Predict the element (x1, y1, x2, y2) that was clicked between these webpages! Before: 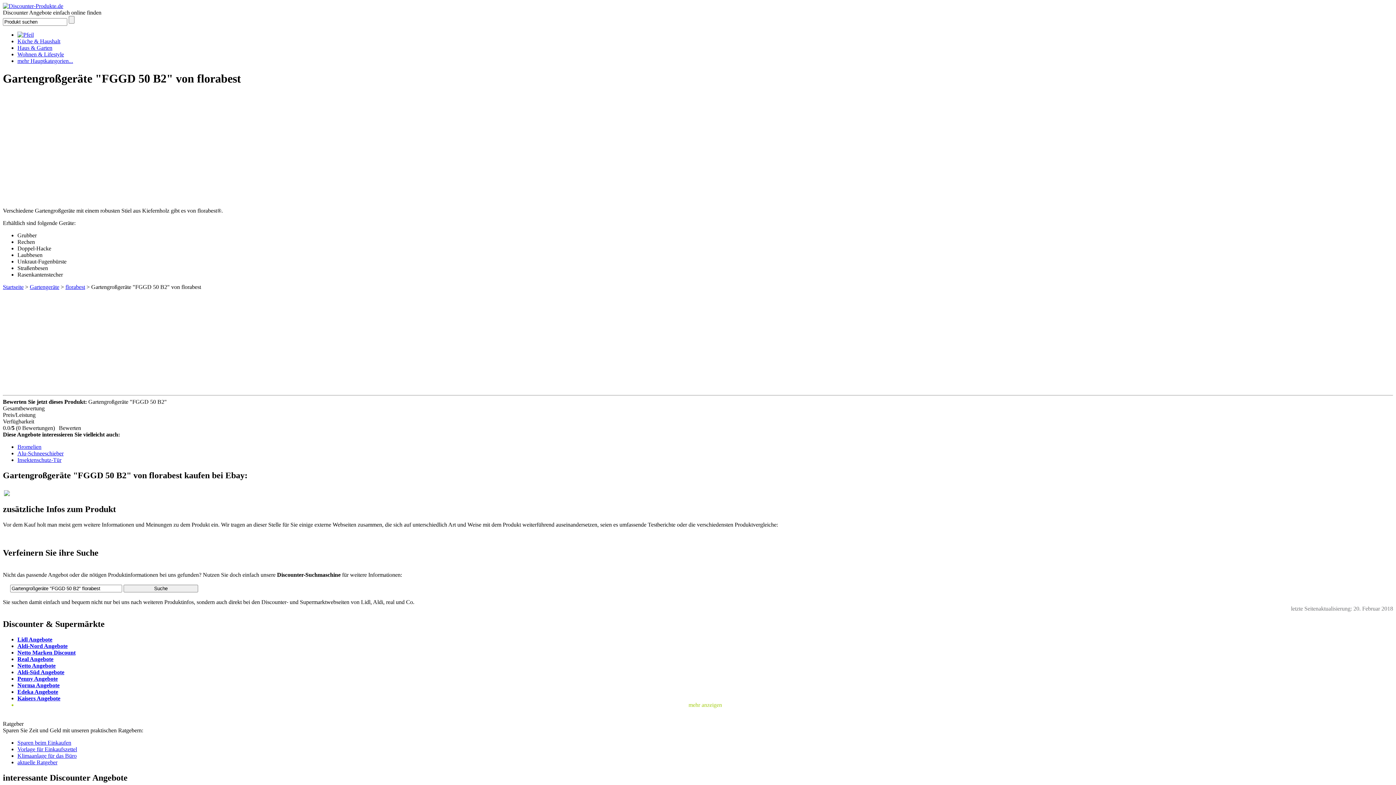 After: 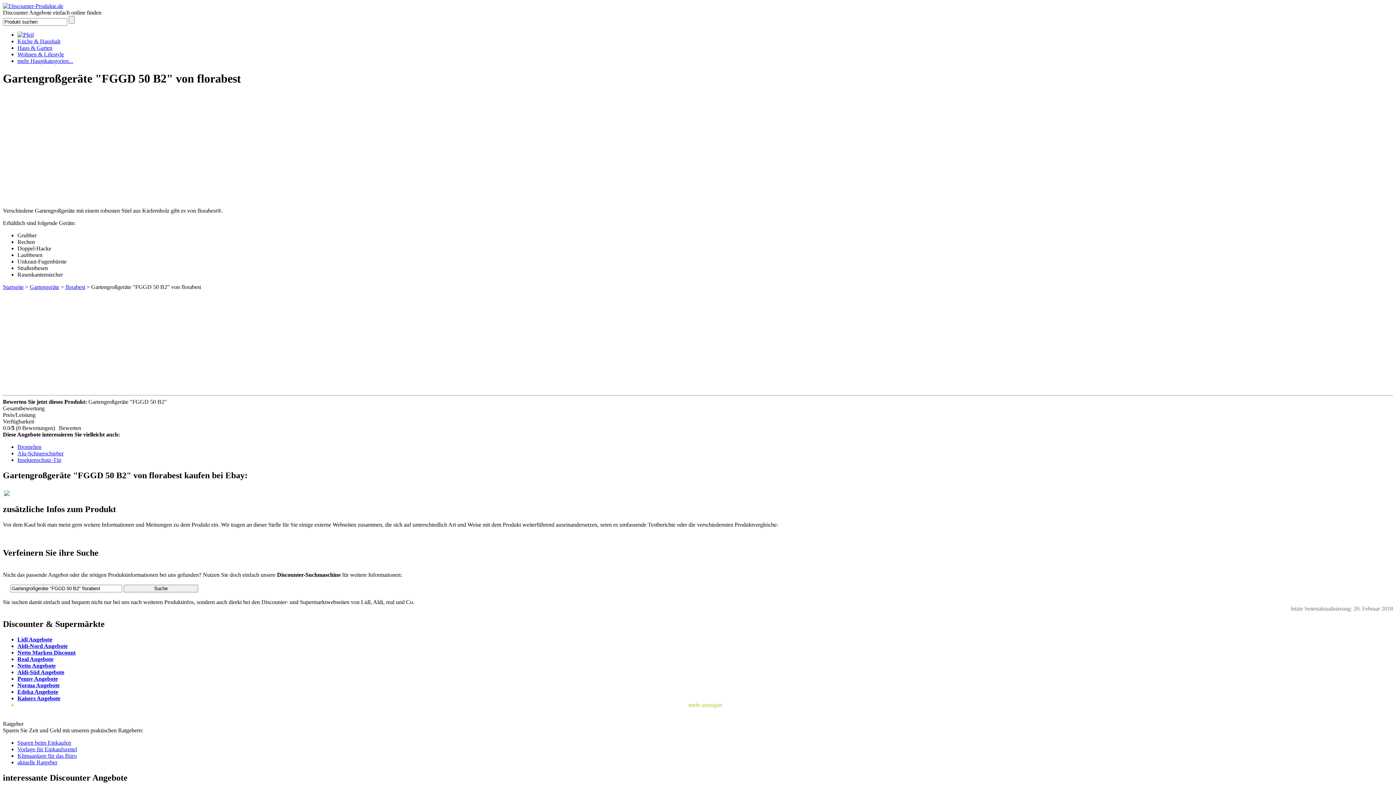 Action: bbox: (4, 491, 9, 497)